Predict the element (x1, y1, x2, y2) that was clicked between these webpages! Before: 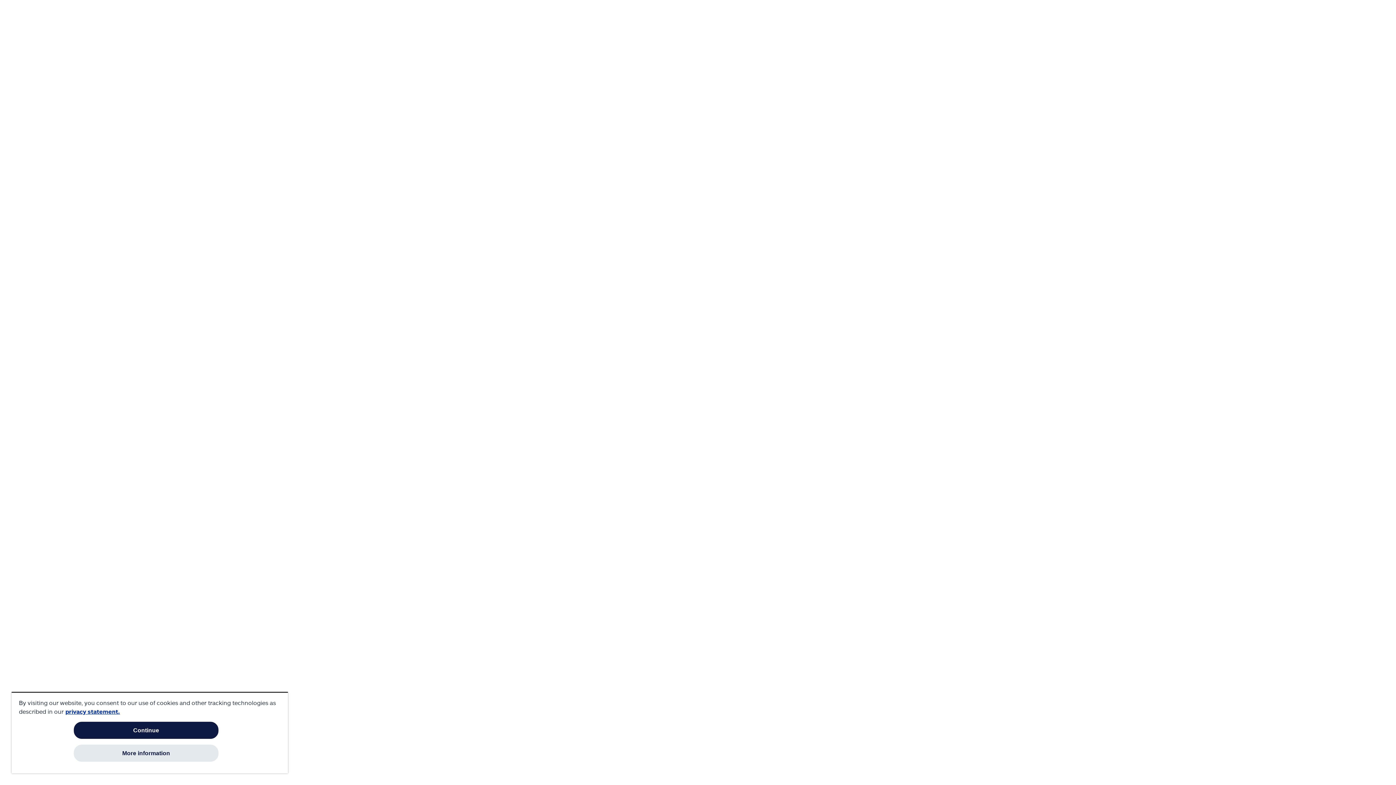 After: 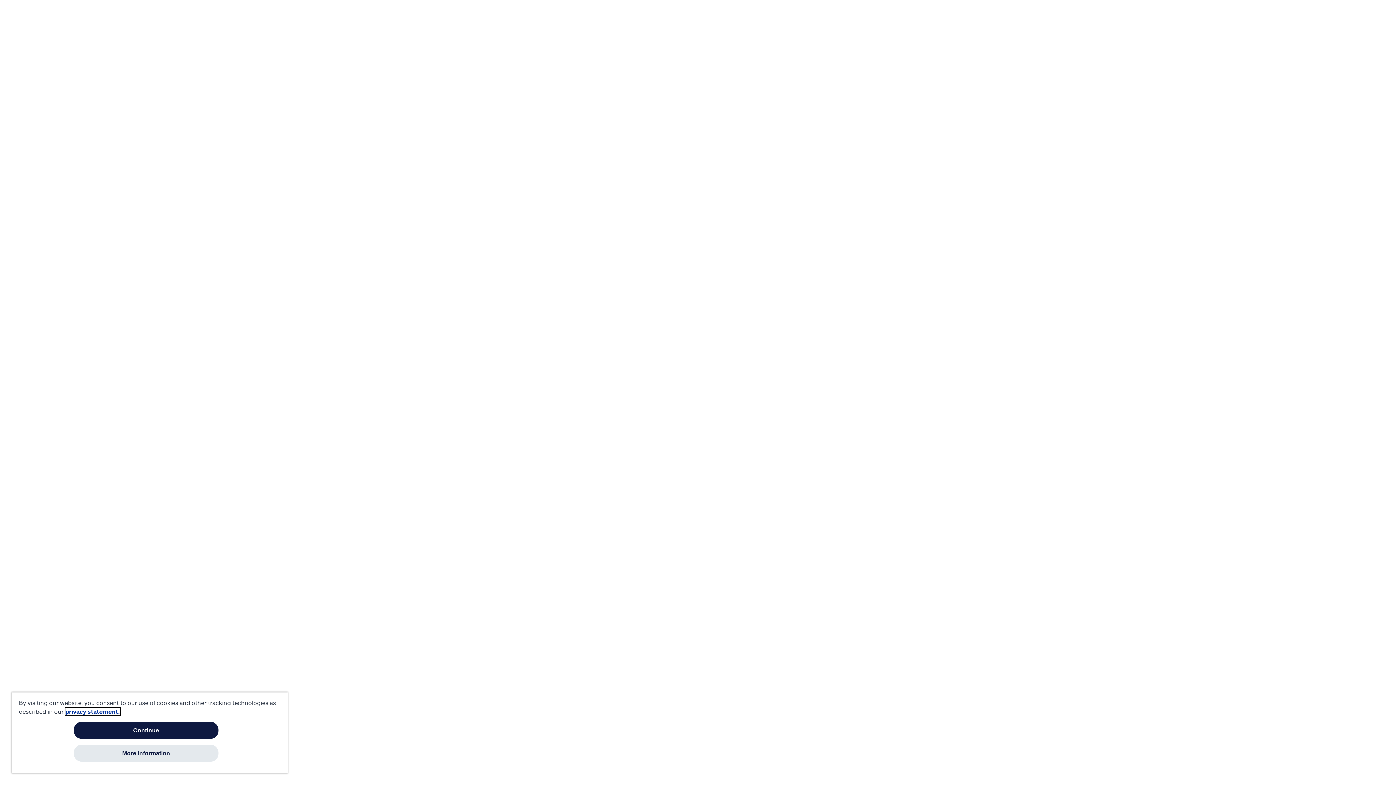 Action: bbox: (65, 708, 120, 715) label: More information about your privacy, opens in a new tab